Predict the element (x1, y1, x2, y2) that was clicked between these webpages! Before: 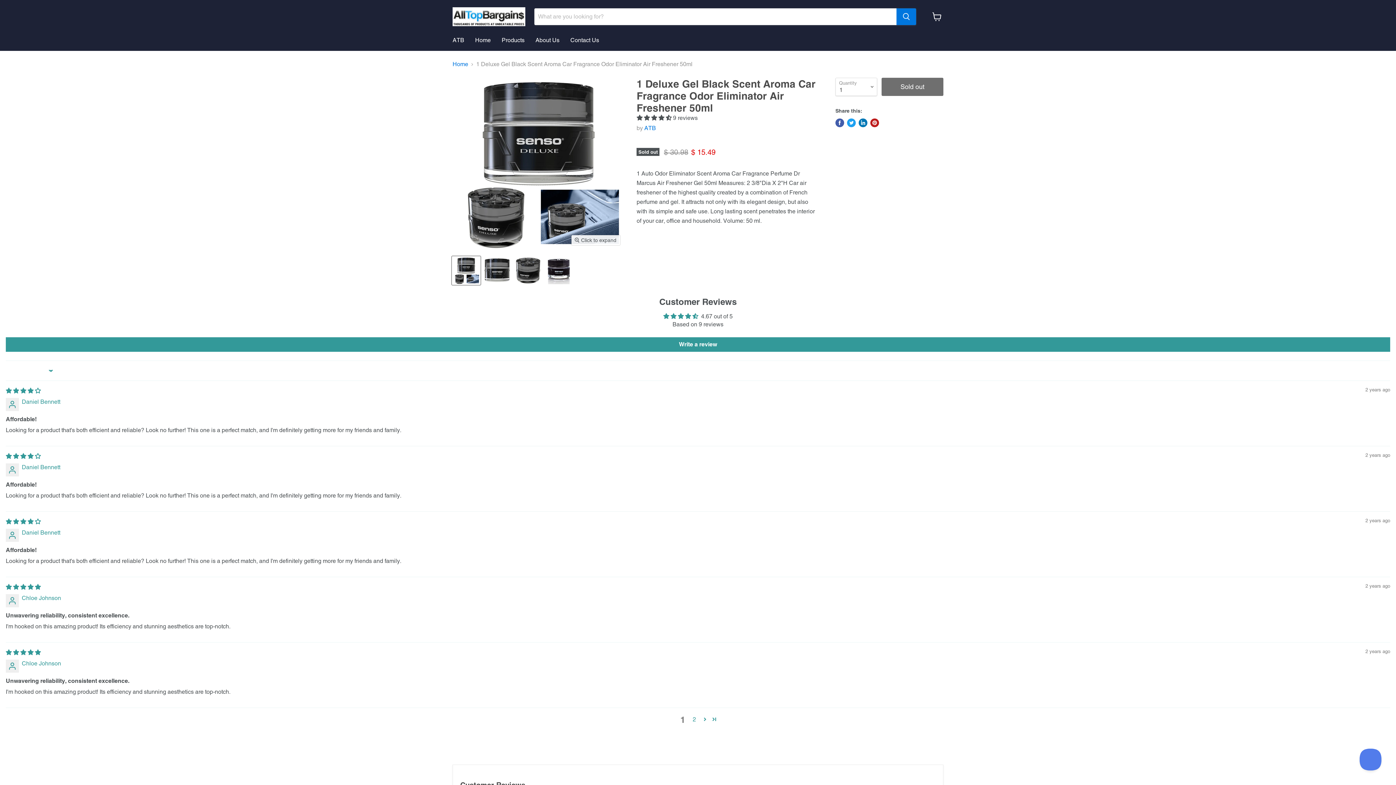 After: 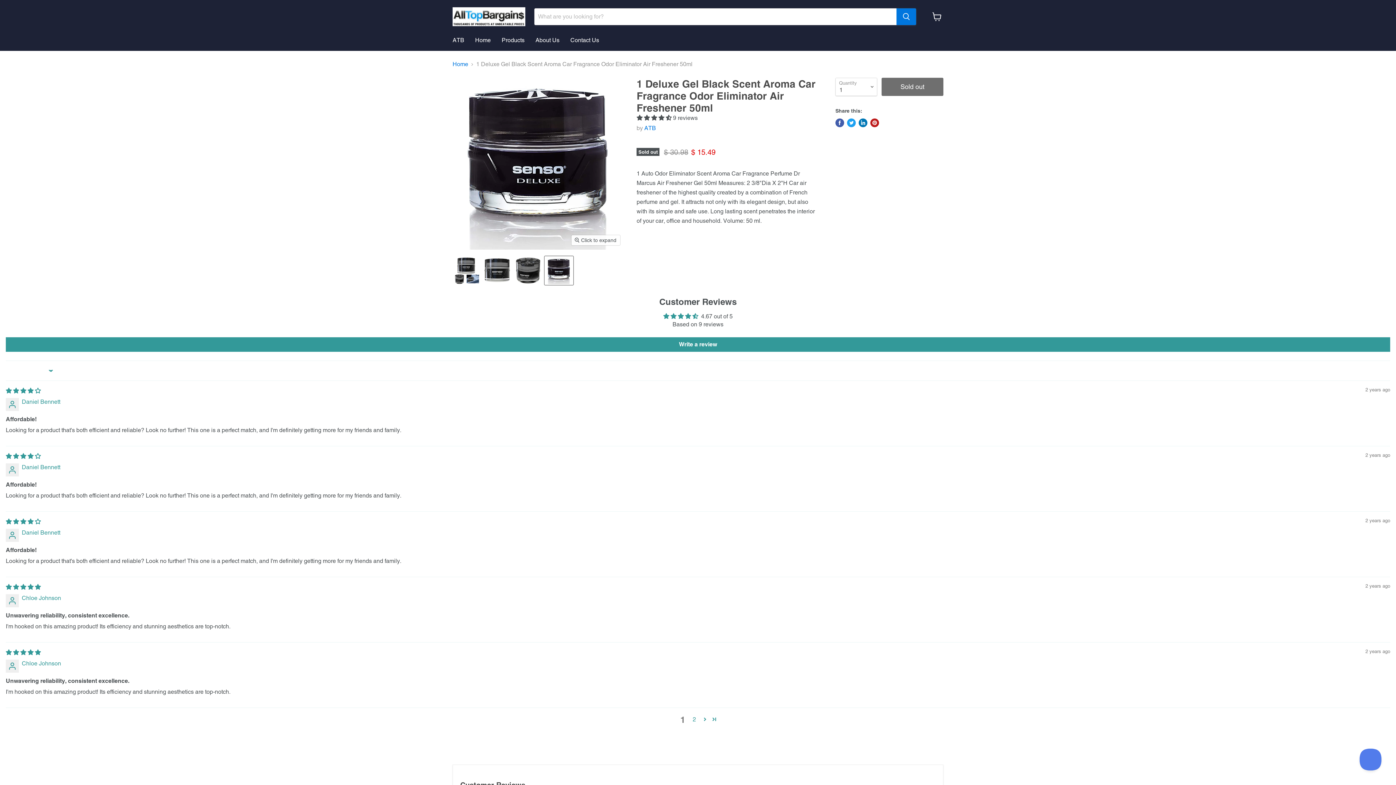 Action: bbox: (544, 256, 573, 284) label: 1 Deluxe Gel Black Scent Aroma Car Fragrance Odor Eliminator Air Freshener 50ml thumbnail